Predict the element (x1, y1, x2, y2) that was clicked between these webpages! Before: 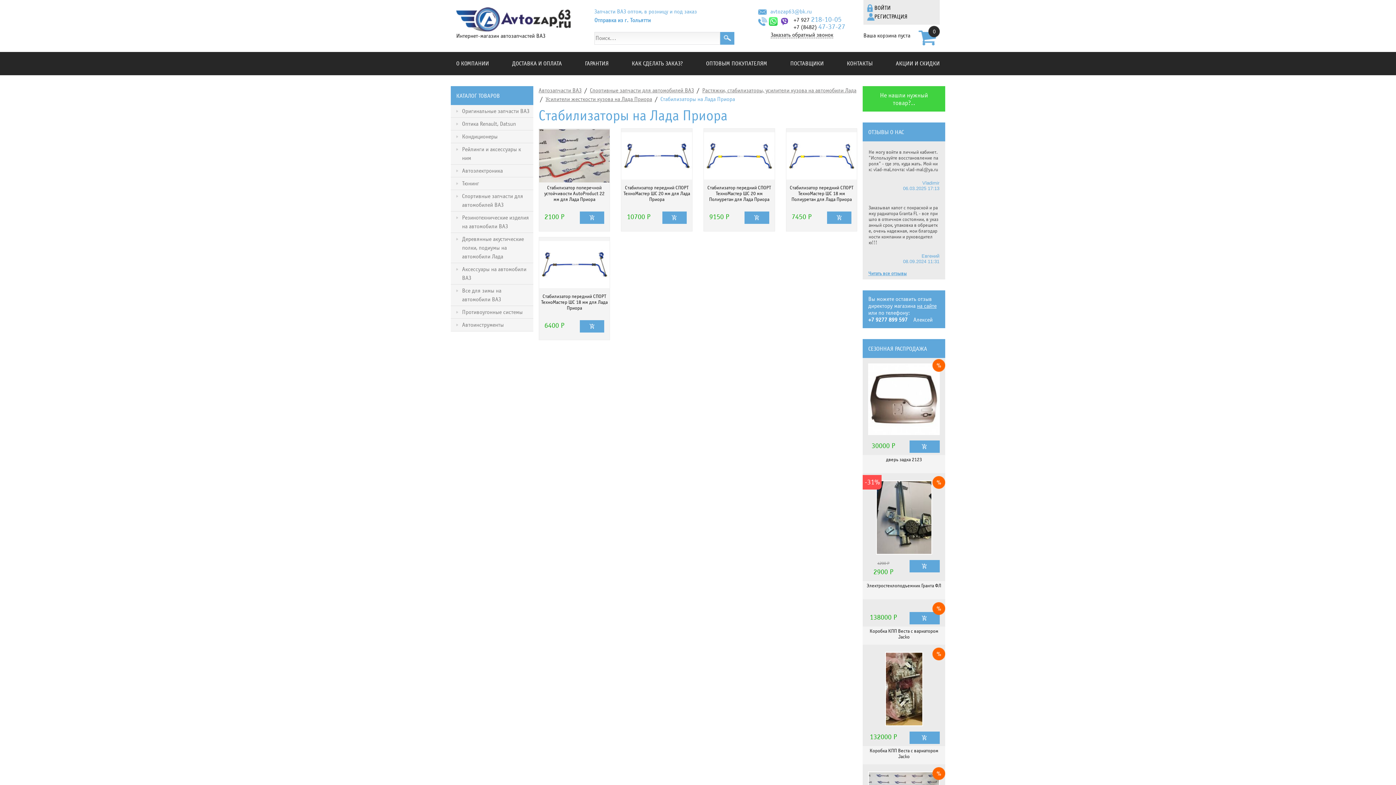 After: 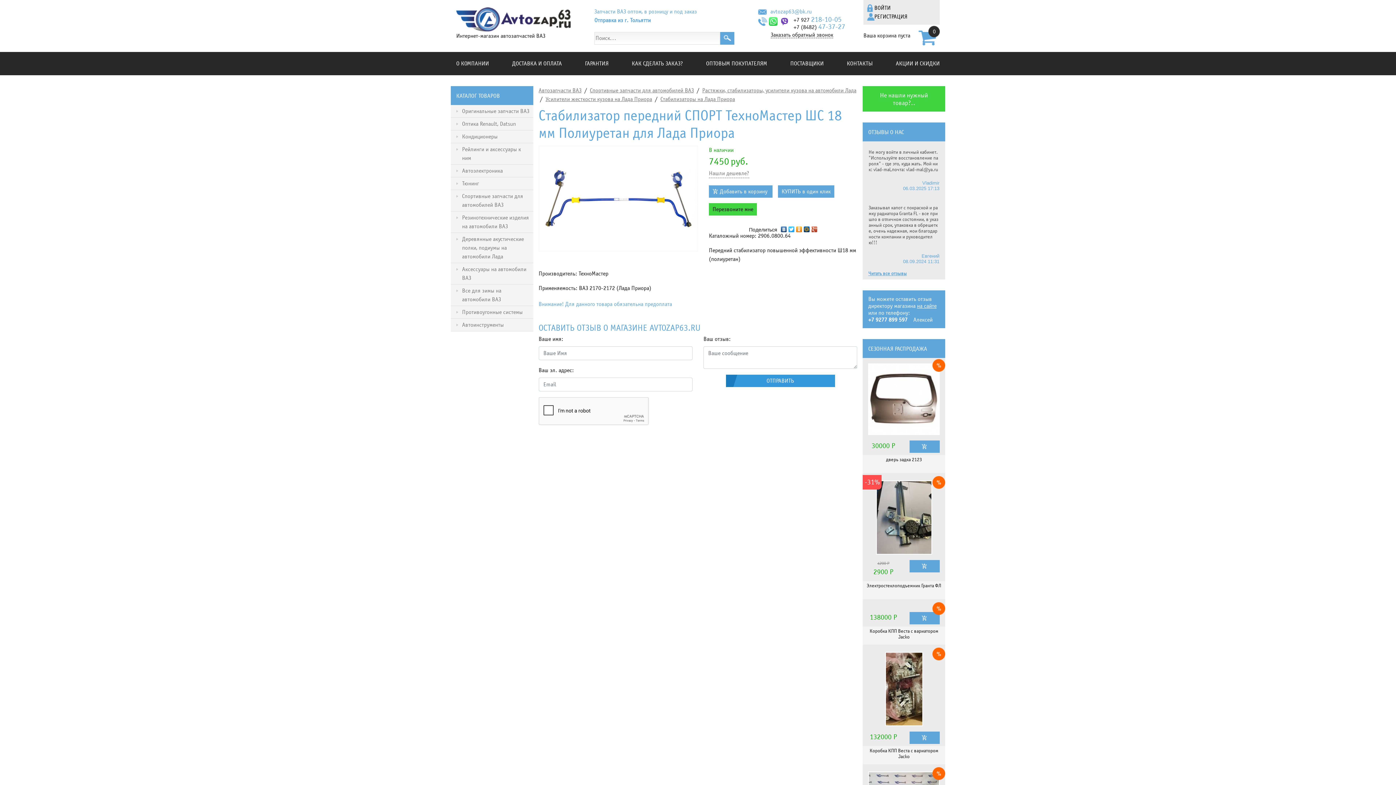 Action: bbox: (786, 132, 857, 179)